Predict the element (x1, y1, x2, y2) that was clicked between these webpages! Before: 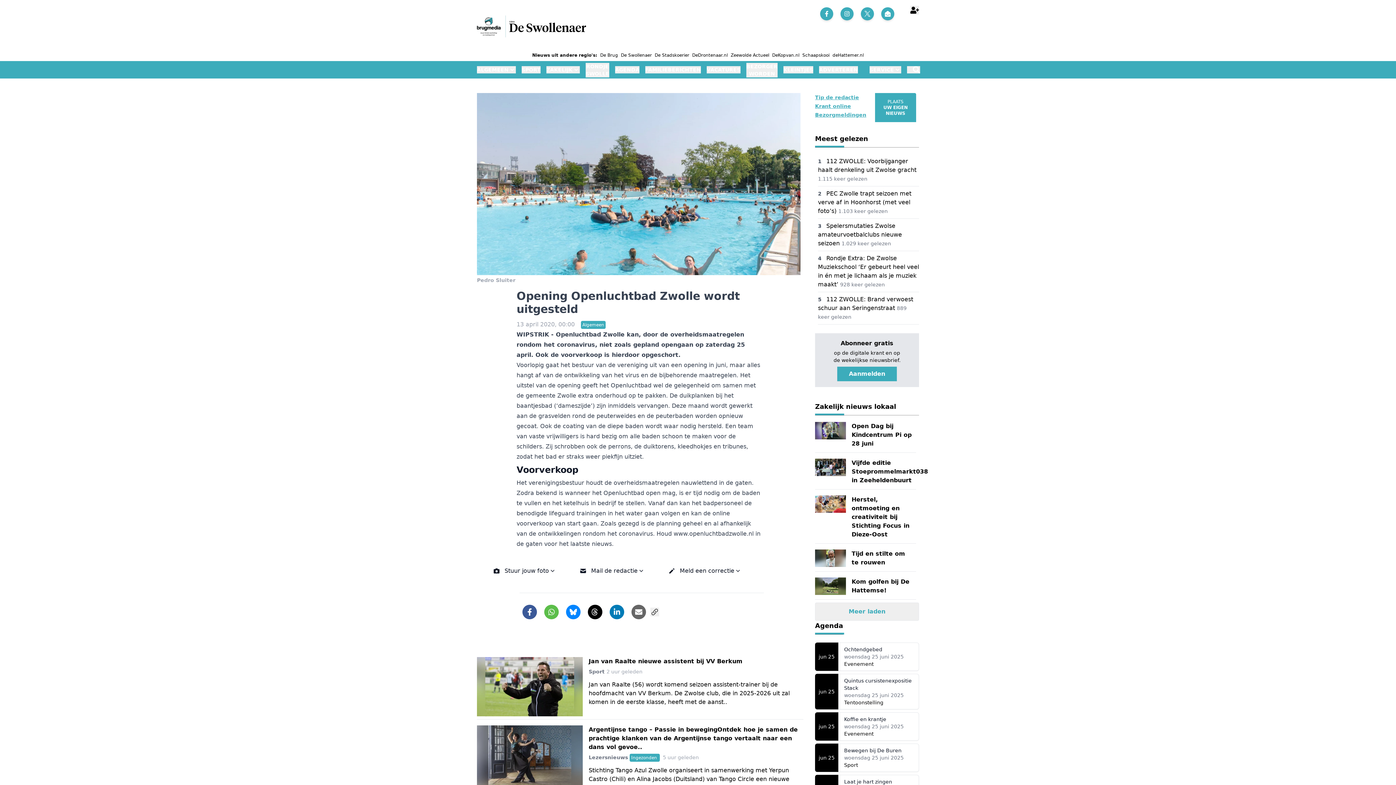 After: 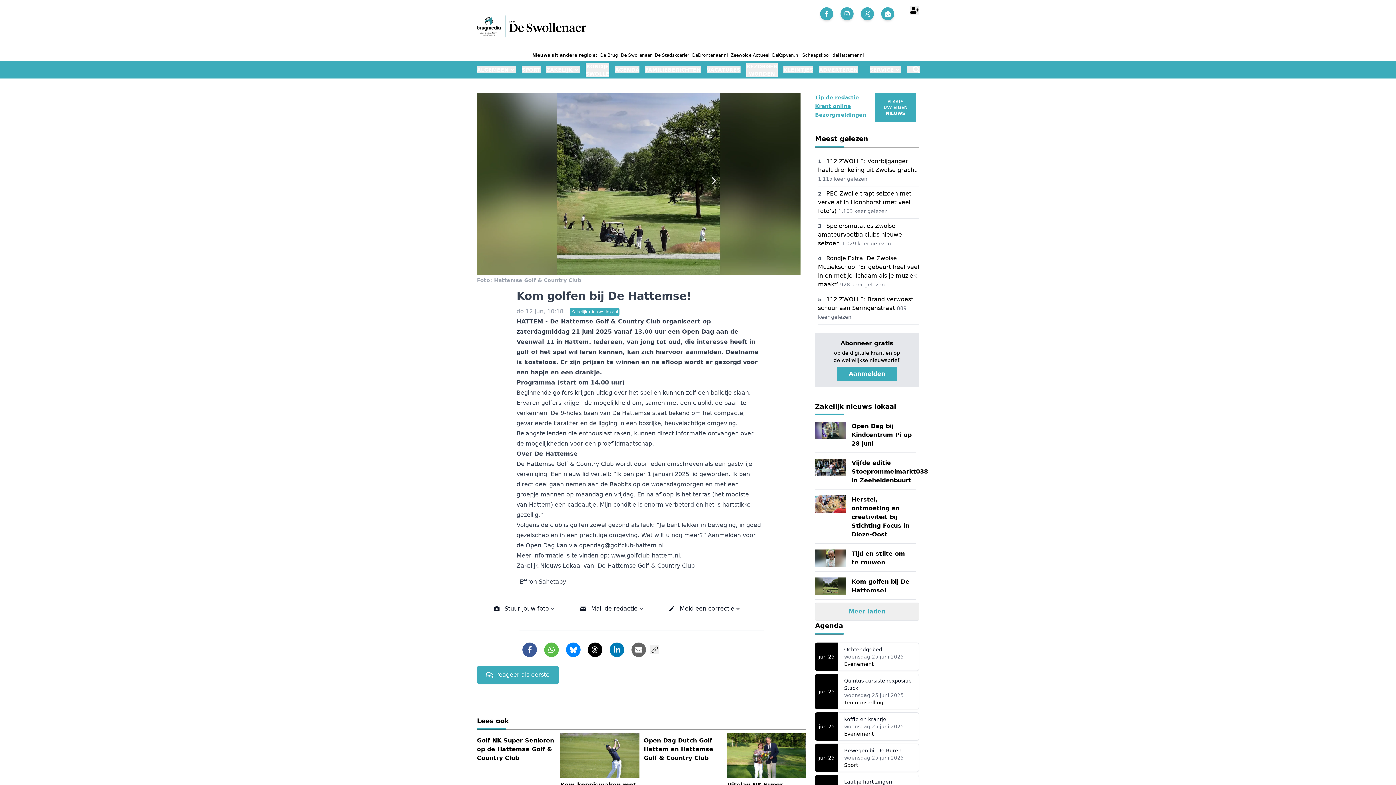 Action: bbox: (815, 574, 916, 600) label: Kom golfen bij De Hattemse!